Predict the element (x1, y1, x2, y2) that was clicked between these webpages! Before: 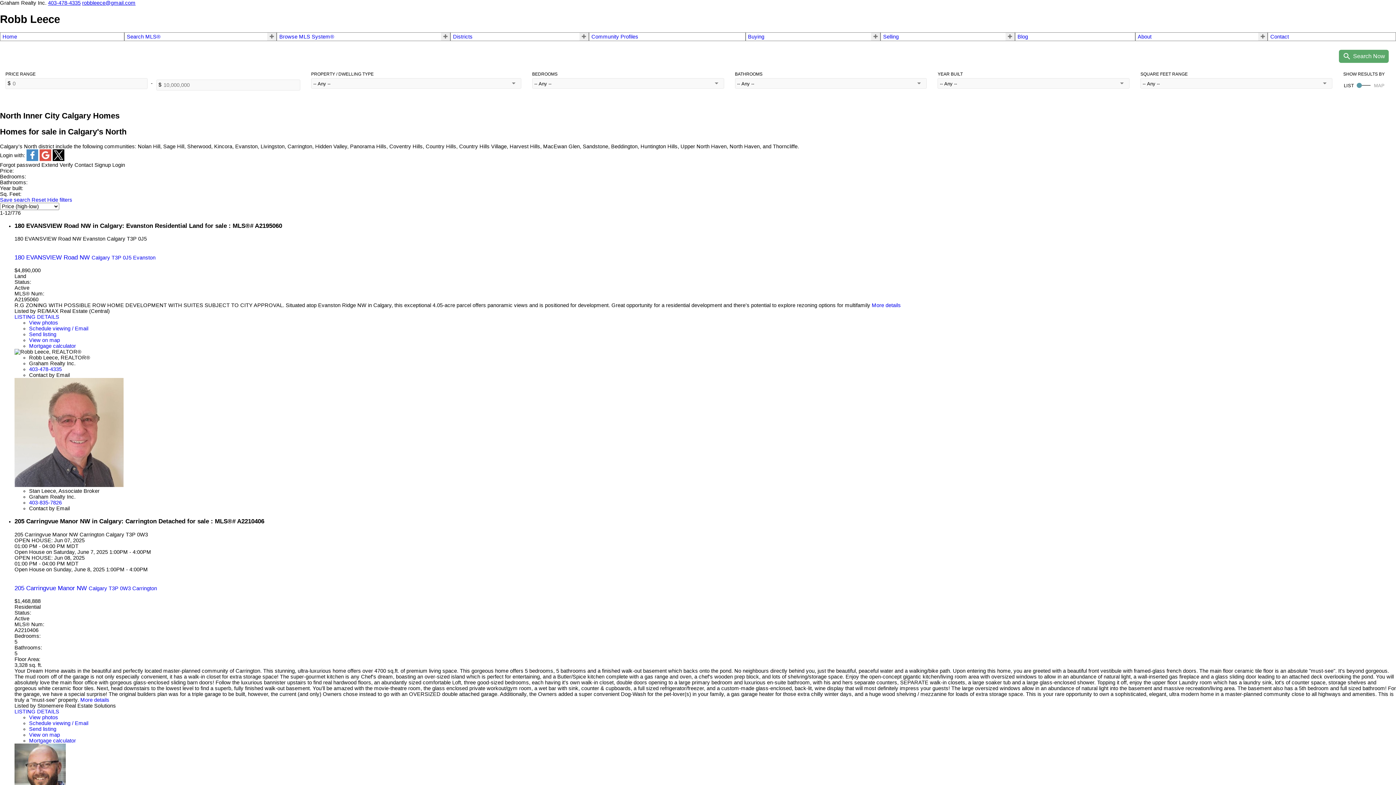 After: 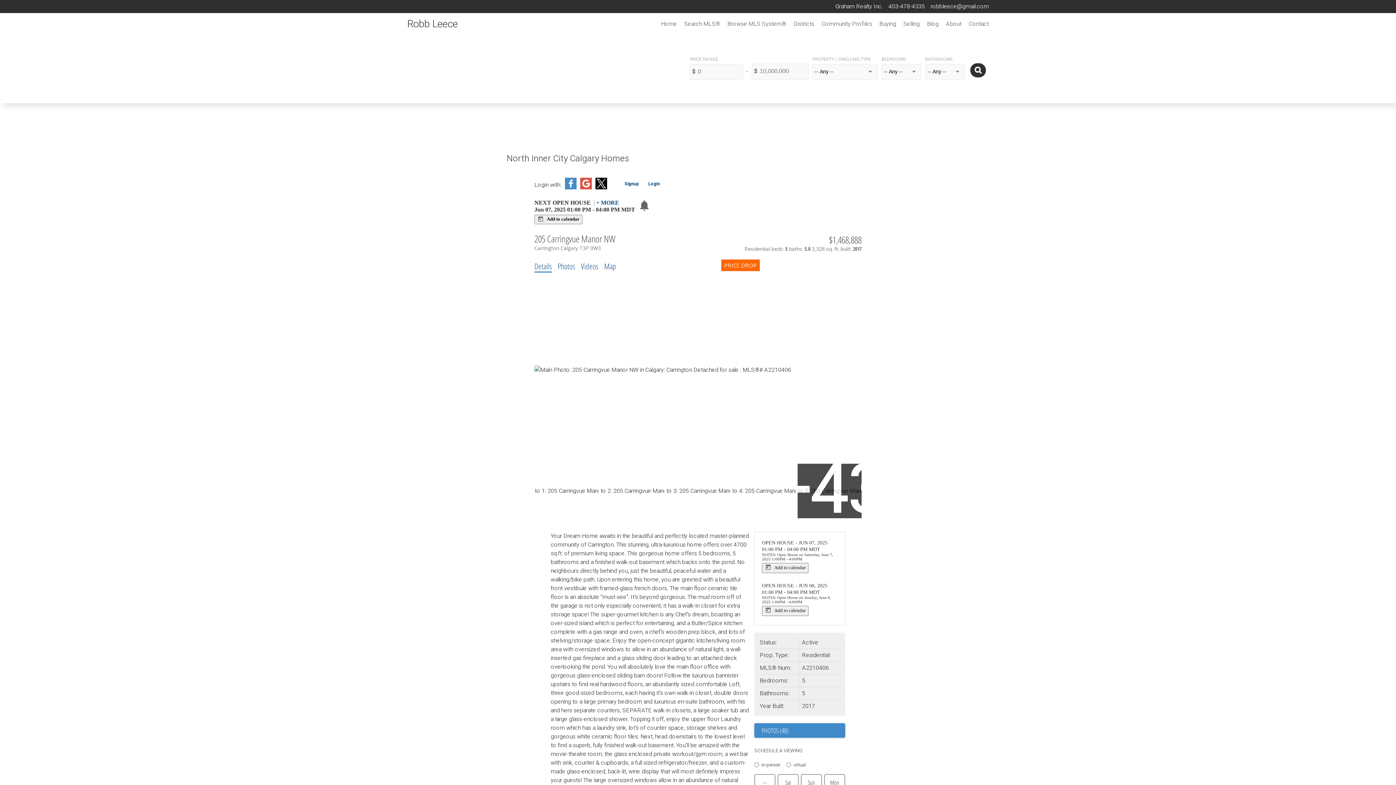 Action: bbox: (80, 697, 109, 703) label: More details